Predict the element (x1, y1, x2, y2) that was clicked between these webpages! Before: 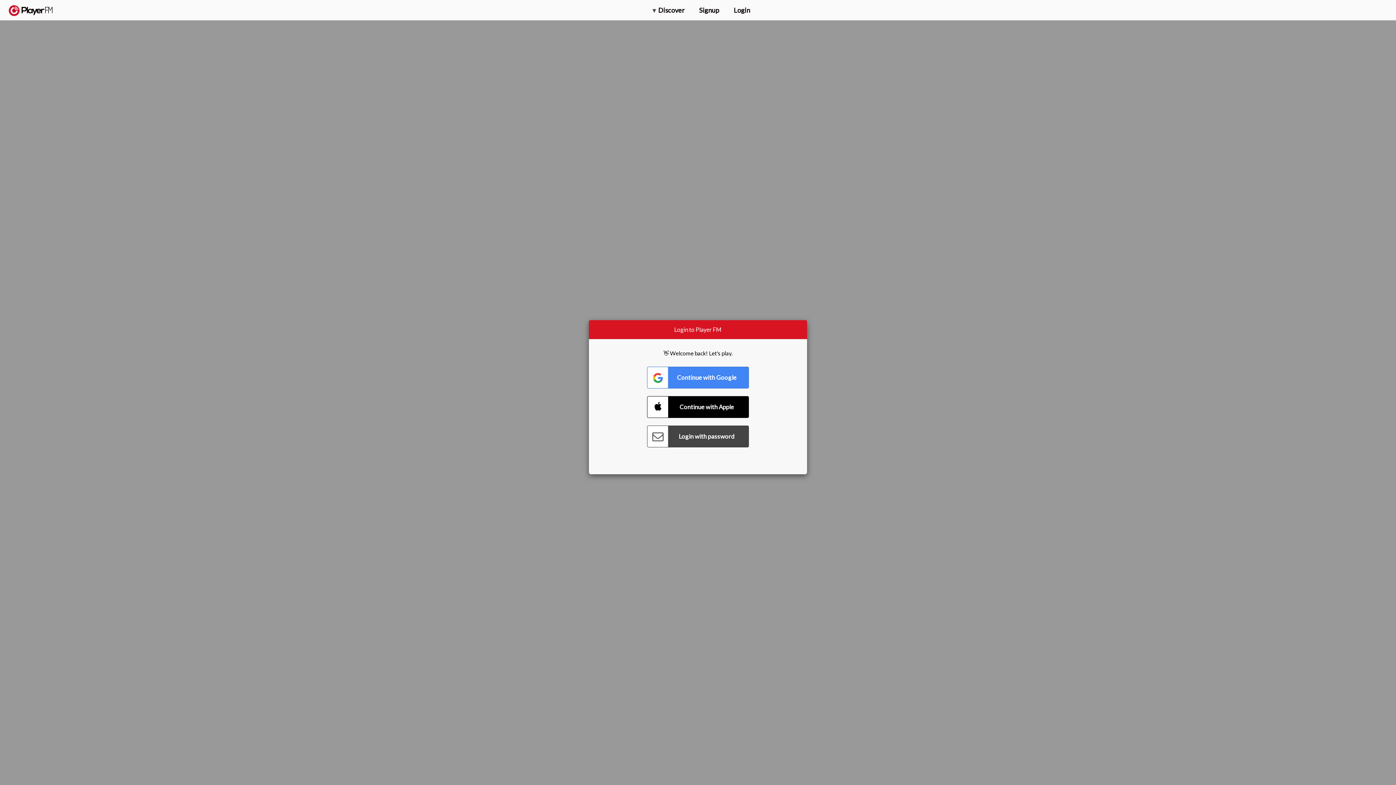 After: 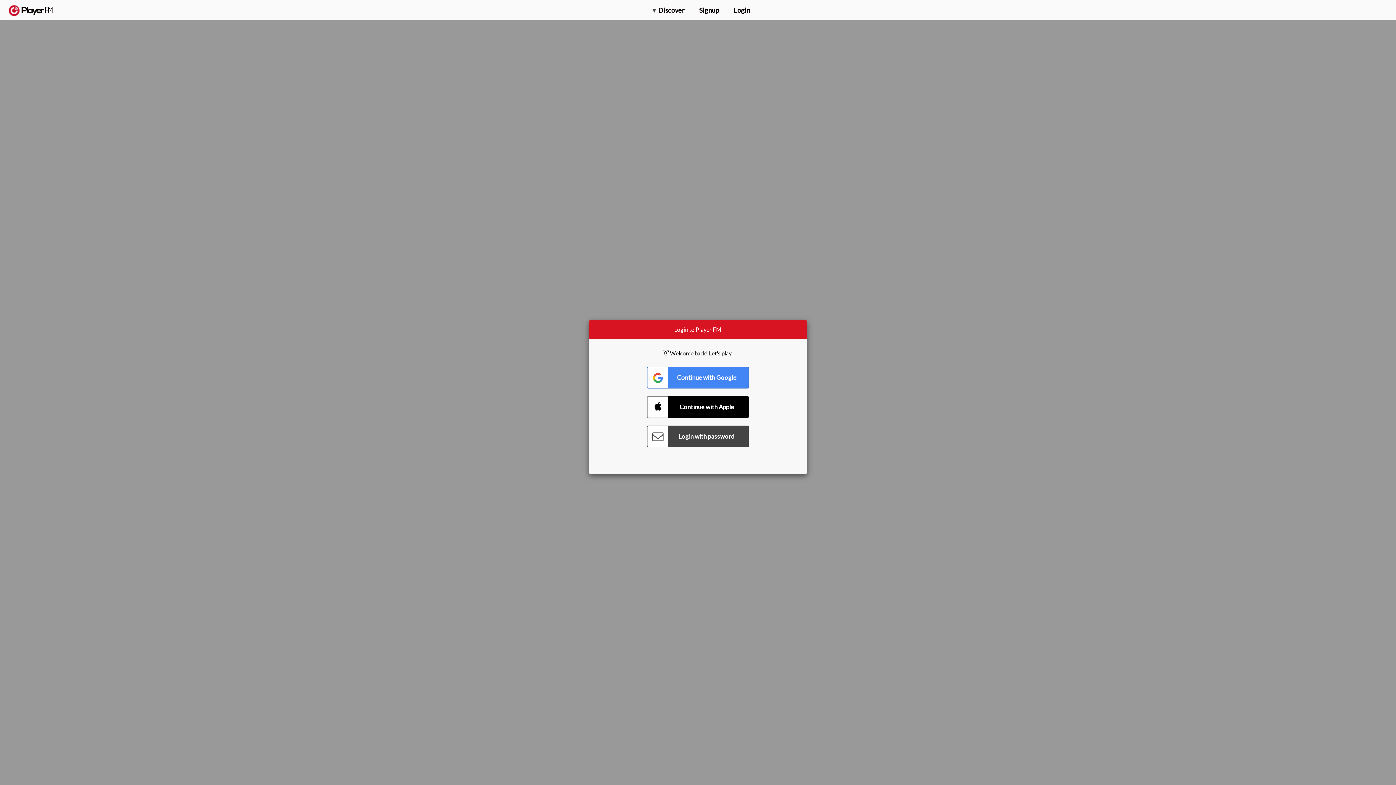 Action: label: Search bbox: (1357, 5, 1365, 12)